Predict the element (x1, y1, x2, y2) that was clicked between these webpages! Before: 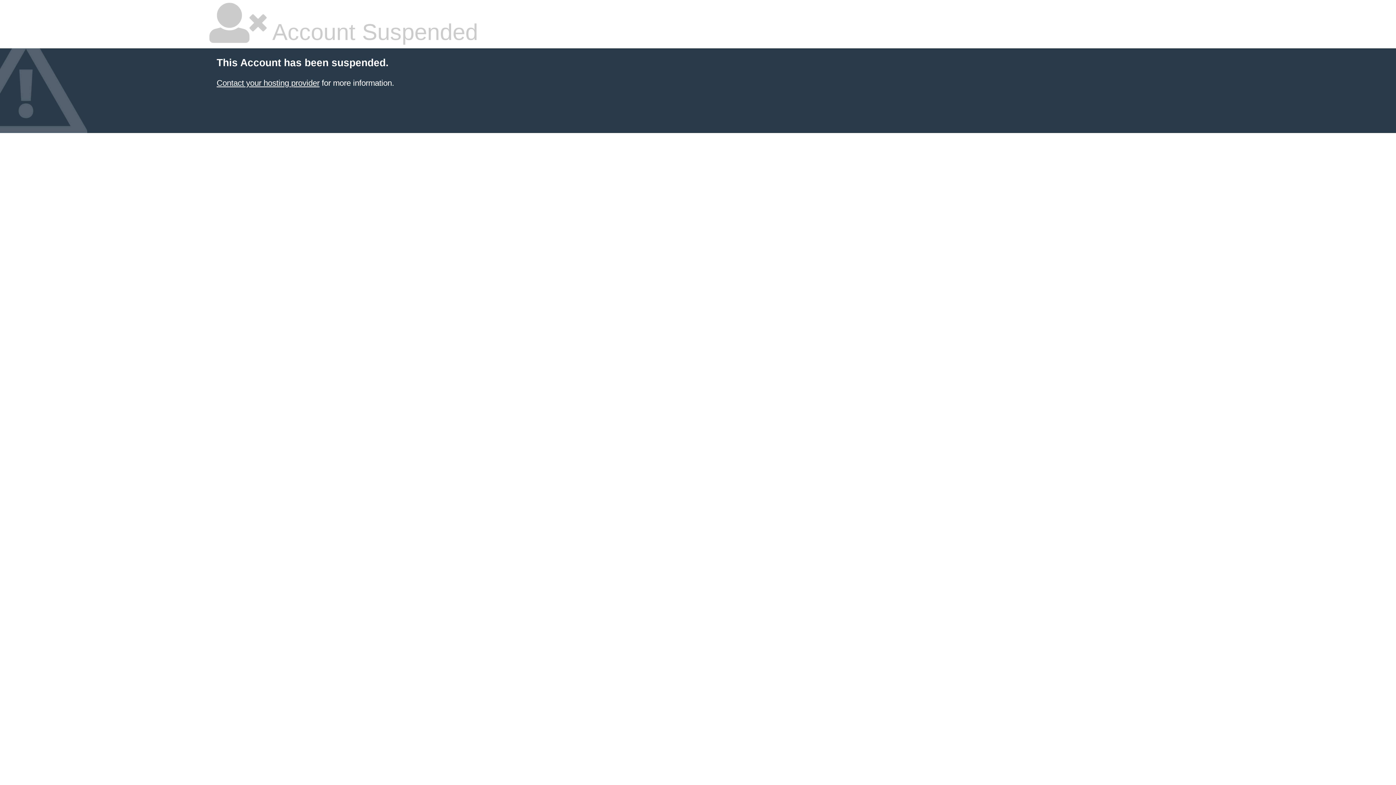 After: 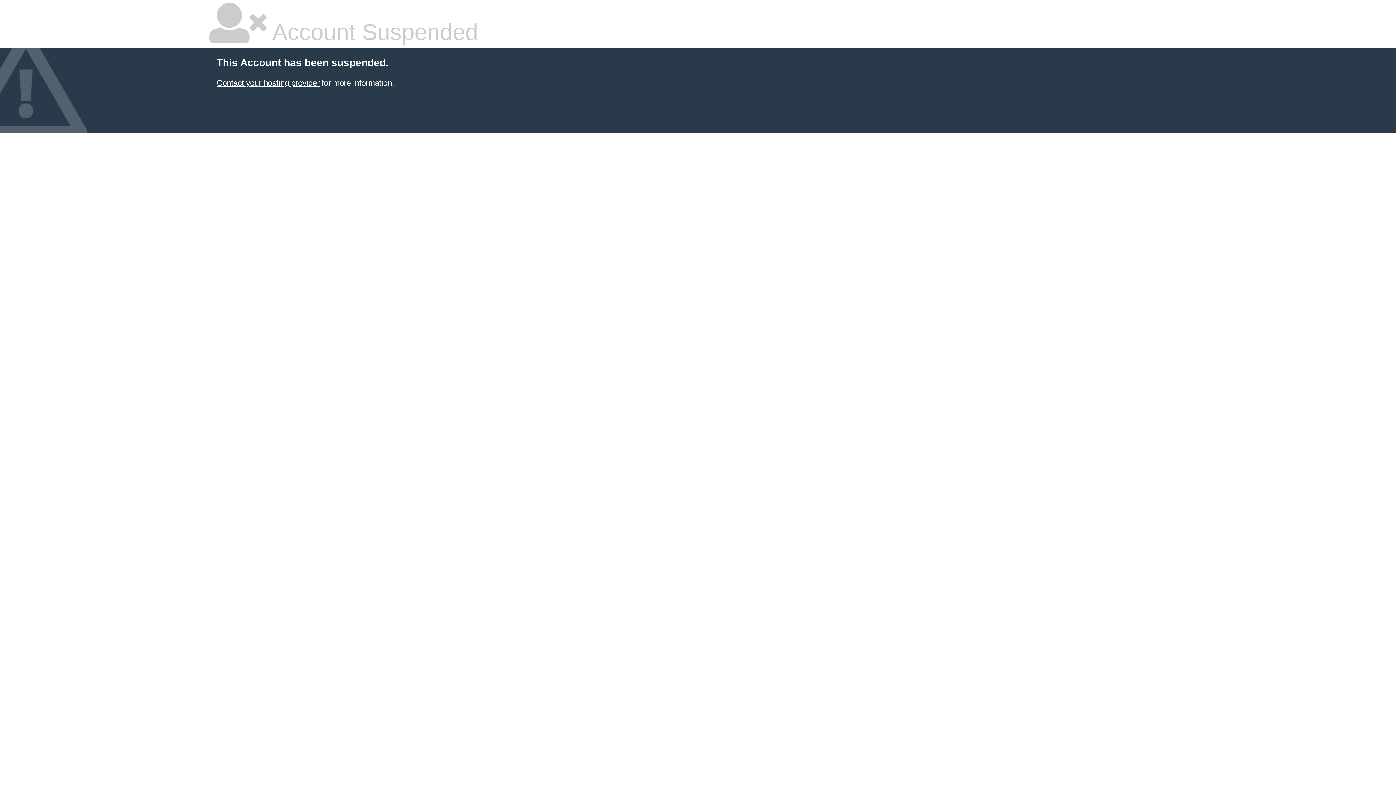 Action: label: Contact your hosting provider bbox: (216, 78, 319, 87)